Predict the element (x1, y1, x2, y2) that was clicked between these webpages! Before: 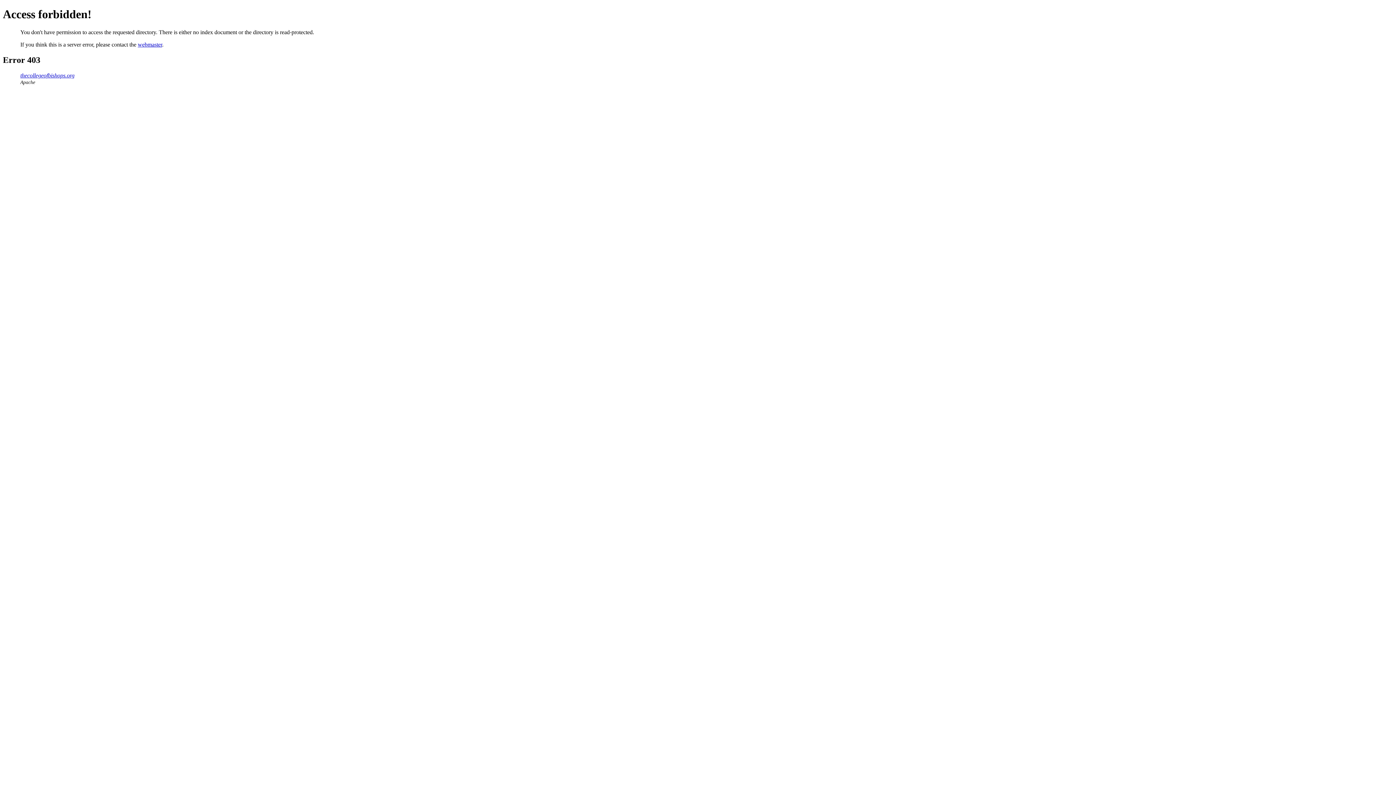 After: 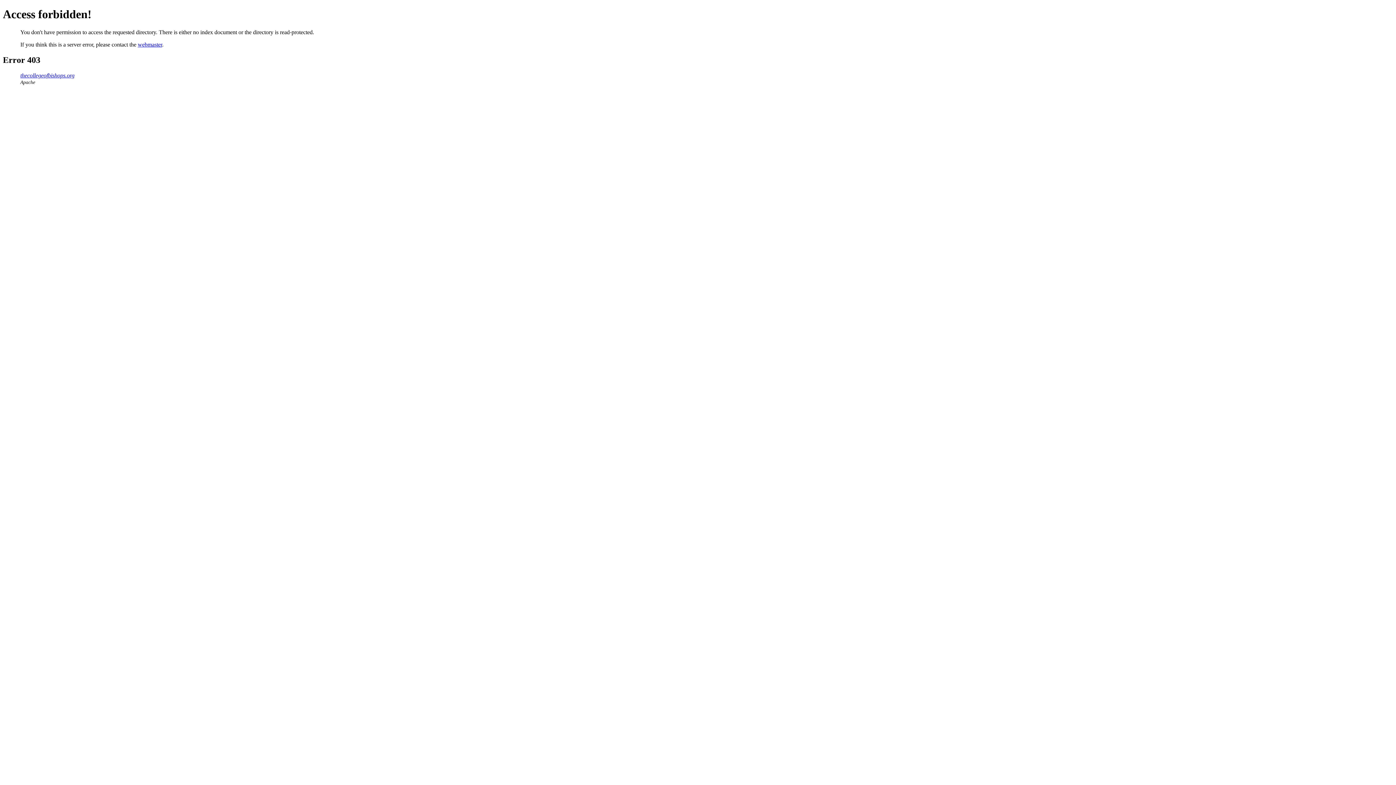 Action: label: thecollegeofbishops.org bbox: (20, 72, 74, 78)